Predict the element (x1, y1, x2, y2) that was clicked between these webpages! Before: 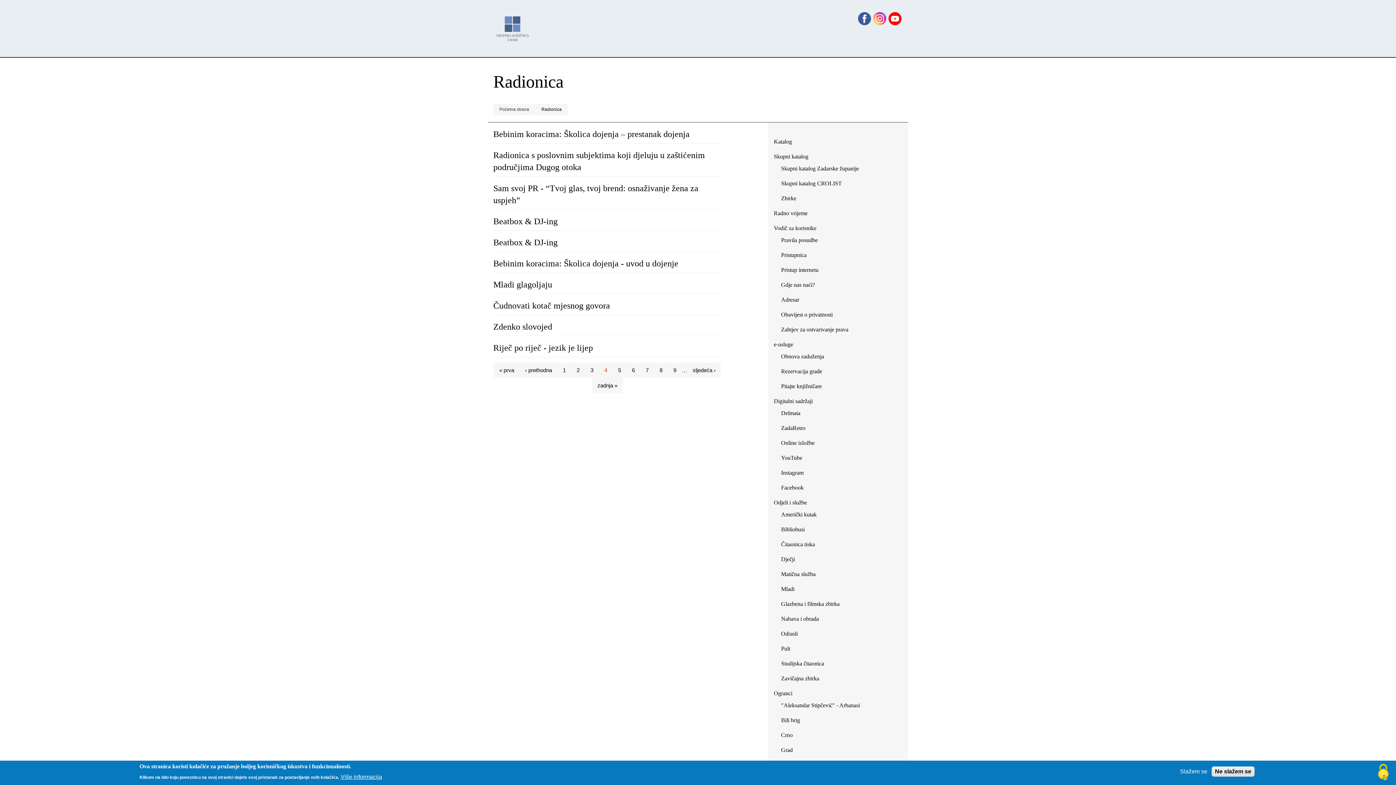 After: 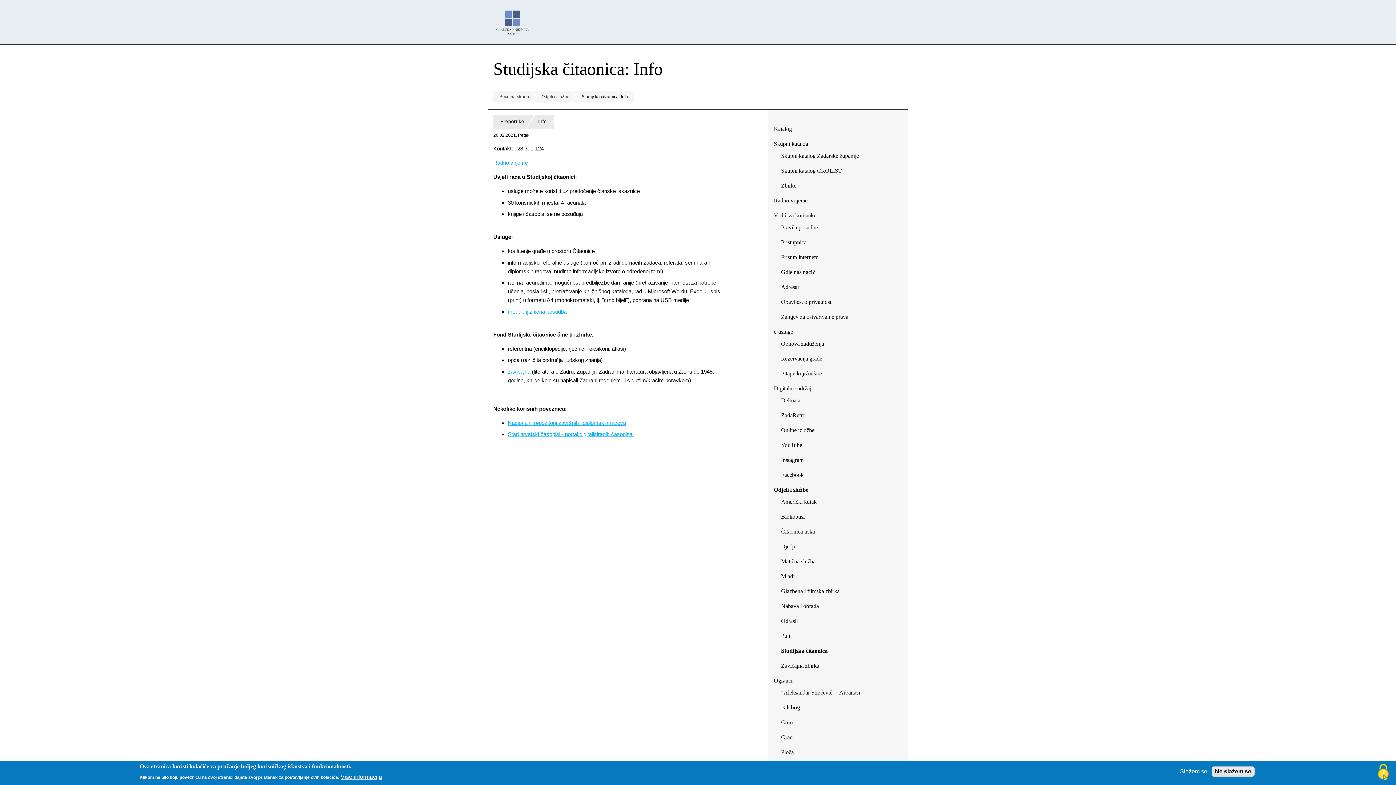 Action: label: Studijska čitaonica bbox: (781, 657, 824, 669)